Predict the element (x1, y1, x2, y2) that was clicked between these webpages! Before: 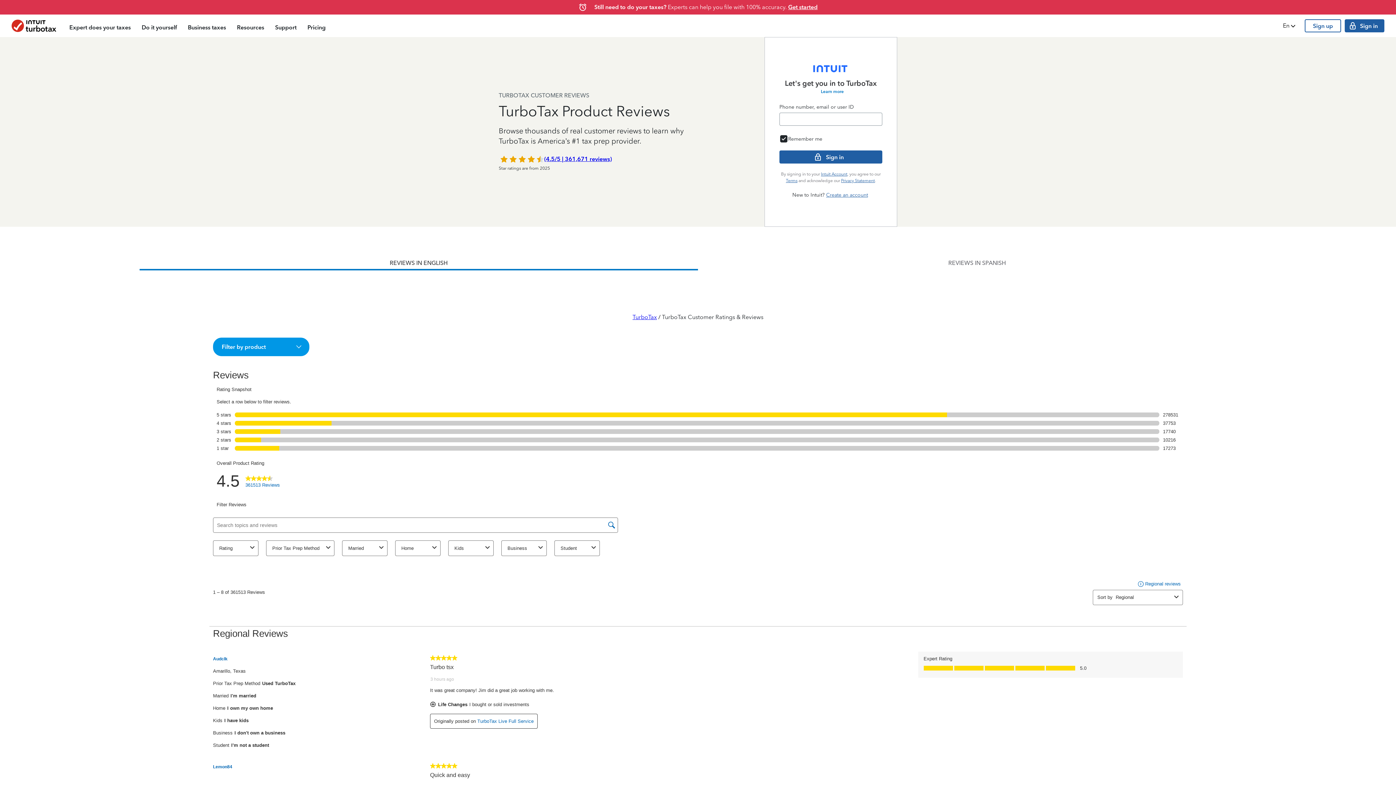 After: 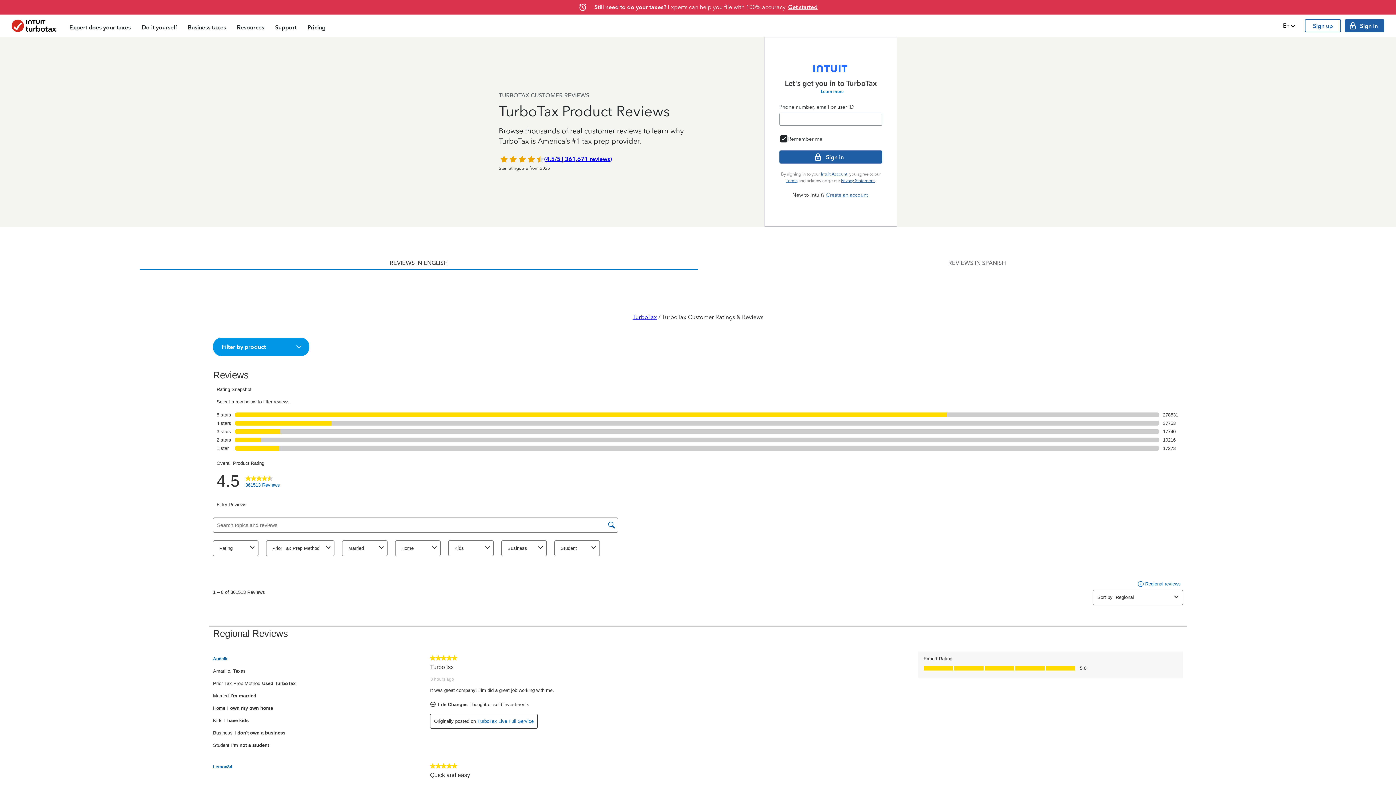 Action: label: Privacy Statement bbox: (841, 178, 875, 183)